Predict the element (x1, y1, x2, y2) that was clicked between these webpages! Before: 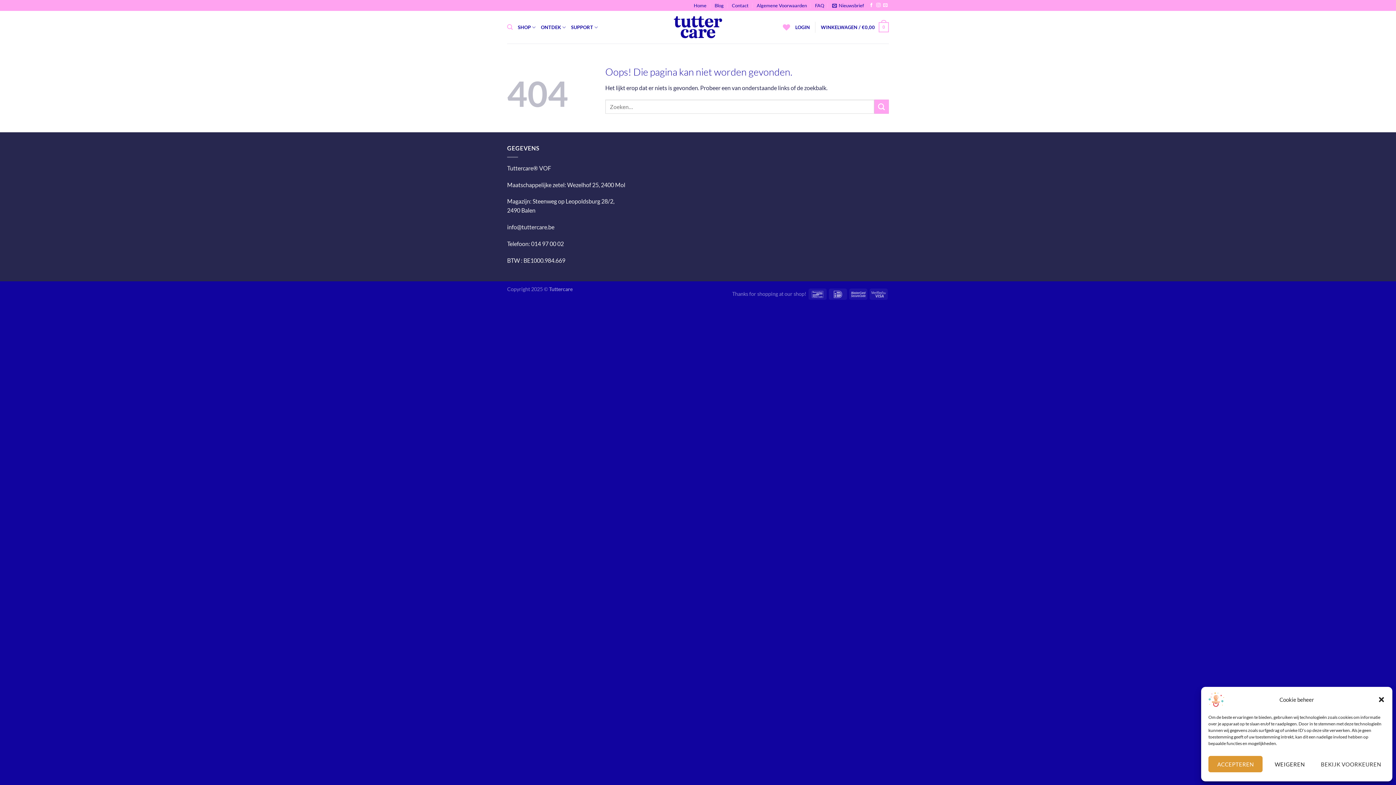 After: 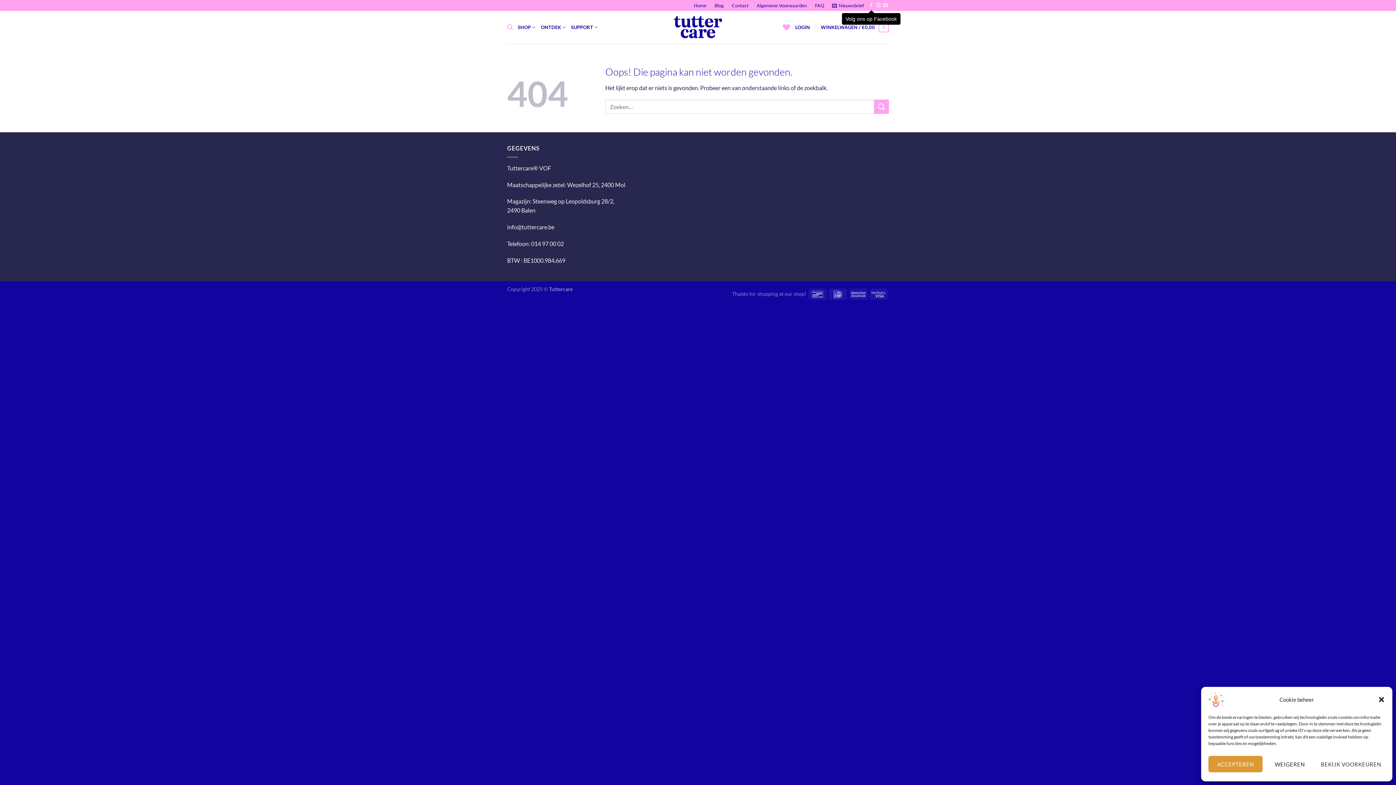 Action: label: Volg ons op Facebook bbox: (869, 3, 873, 8)